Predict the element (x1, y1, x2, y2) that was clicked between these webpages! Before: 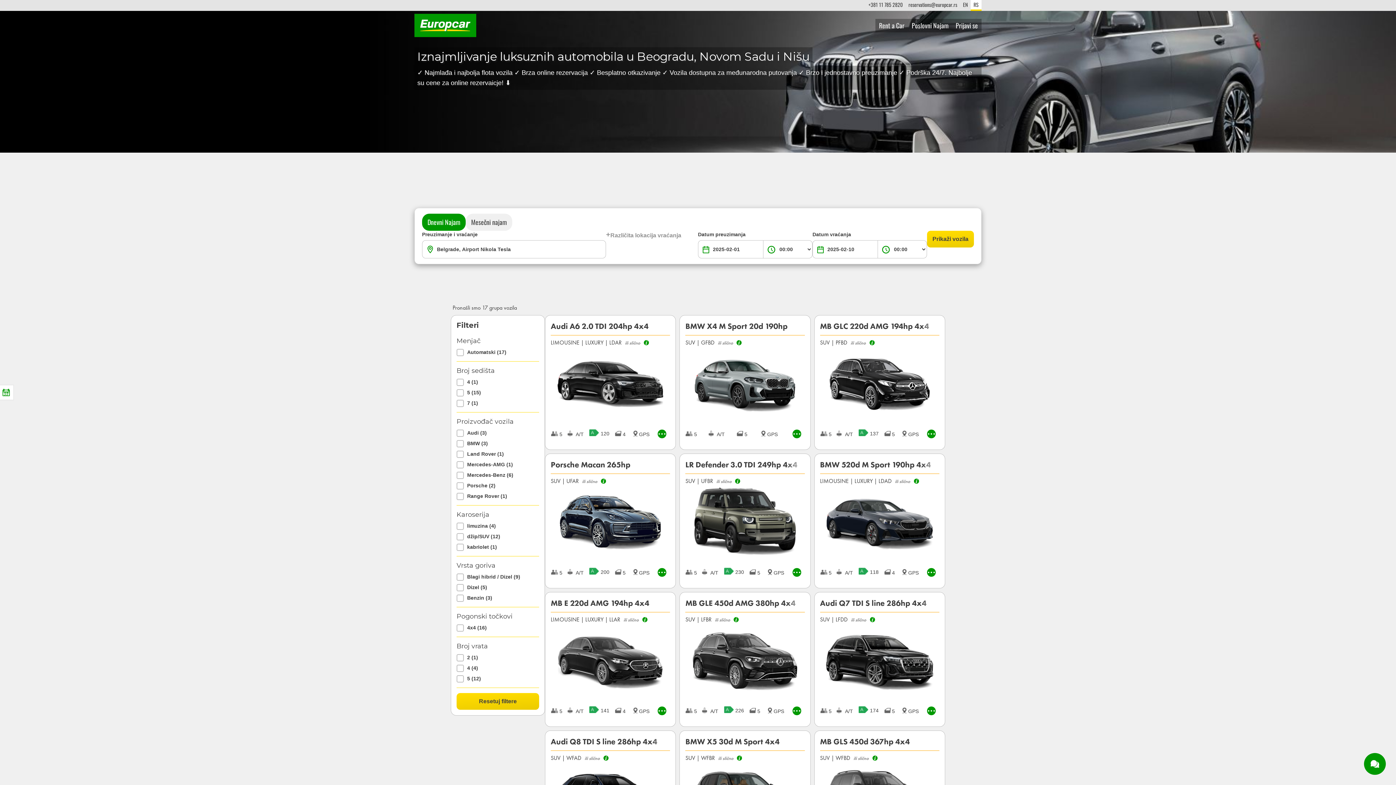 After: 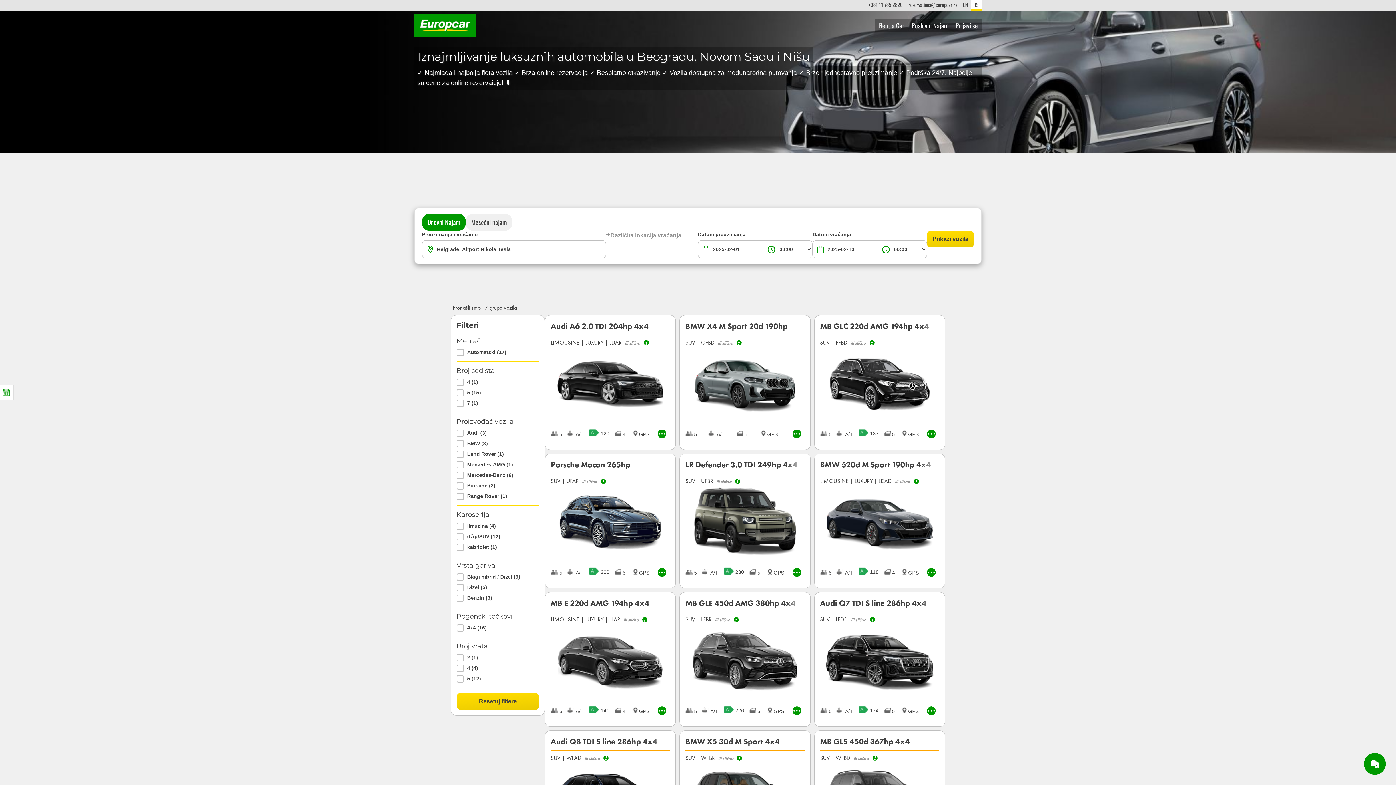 Action: bbox: (788, 428, 804, 441)